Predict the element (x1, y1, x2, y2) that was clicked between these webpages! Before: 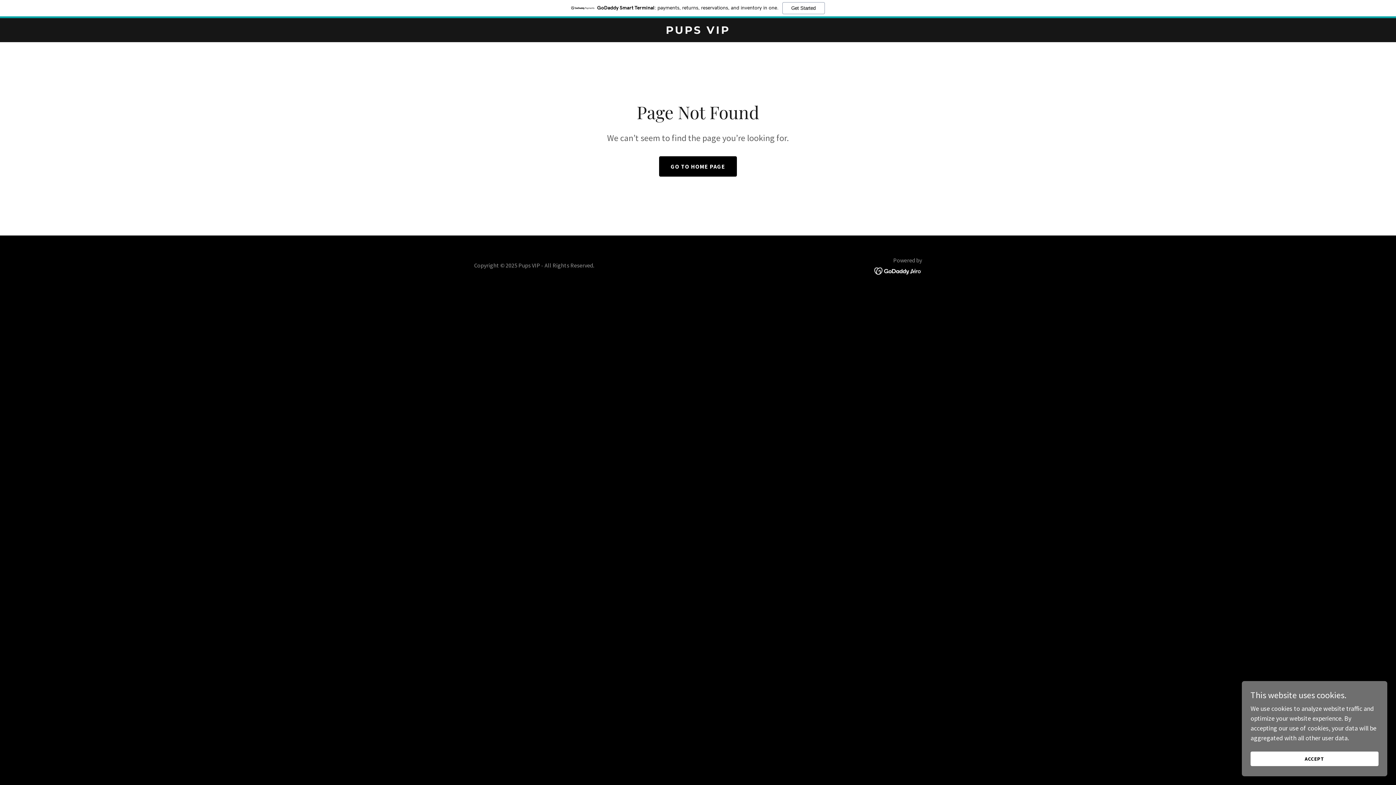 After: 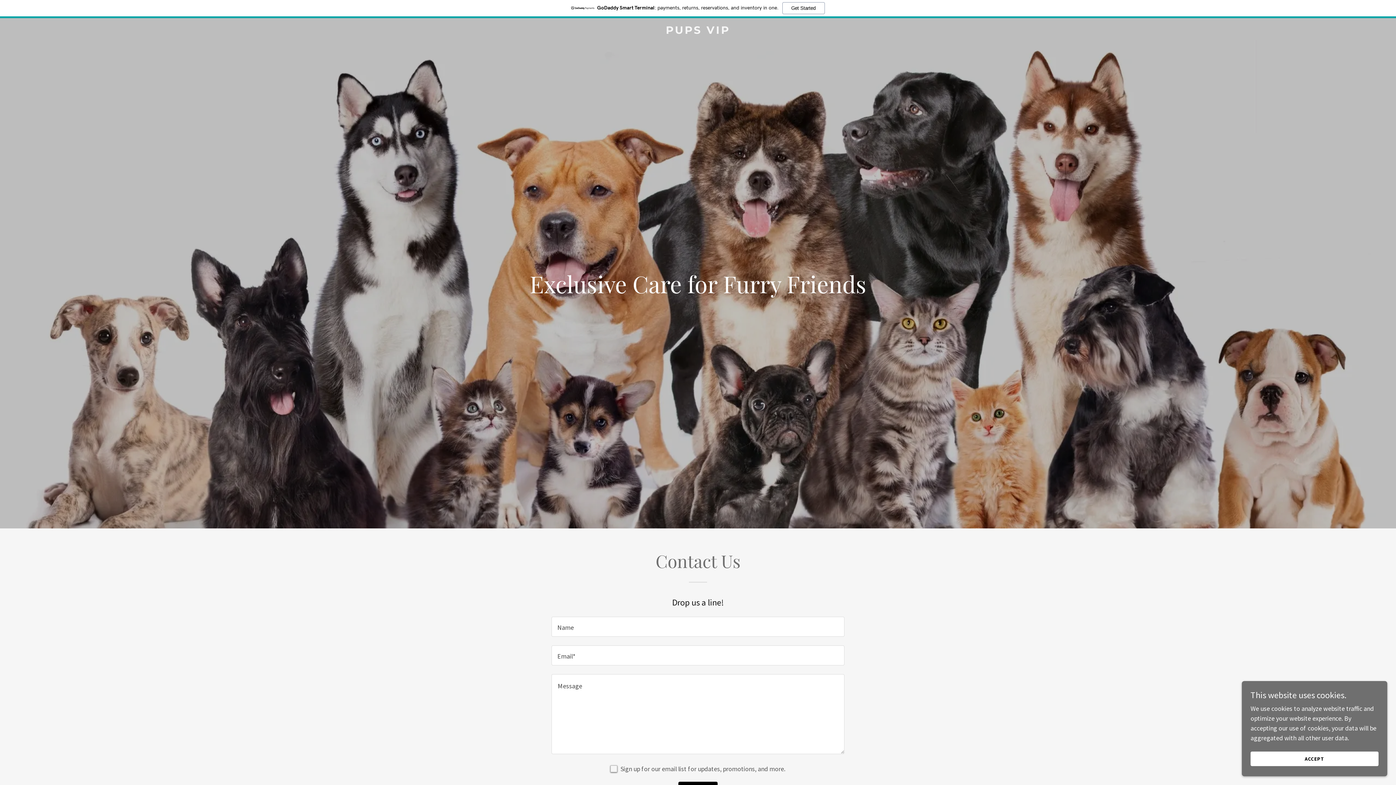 Action: bbox: (471, 27, 925, 35) label: PUPS VIP